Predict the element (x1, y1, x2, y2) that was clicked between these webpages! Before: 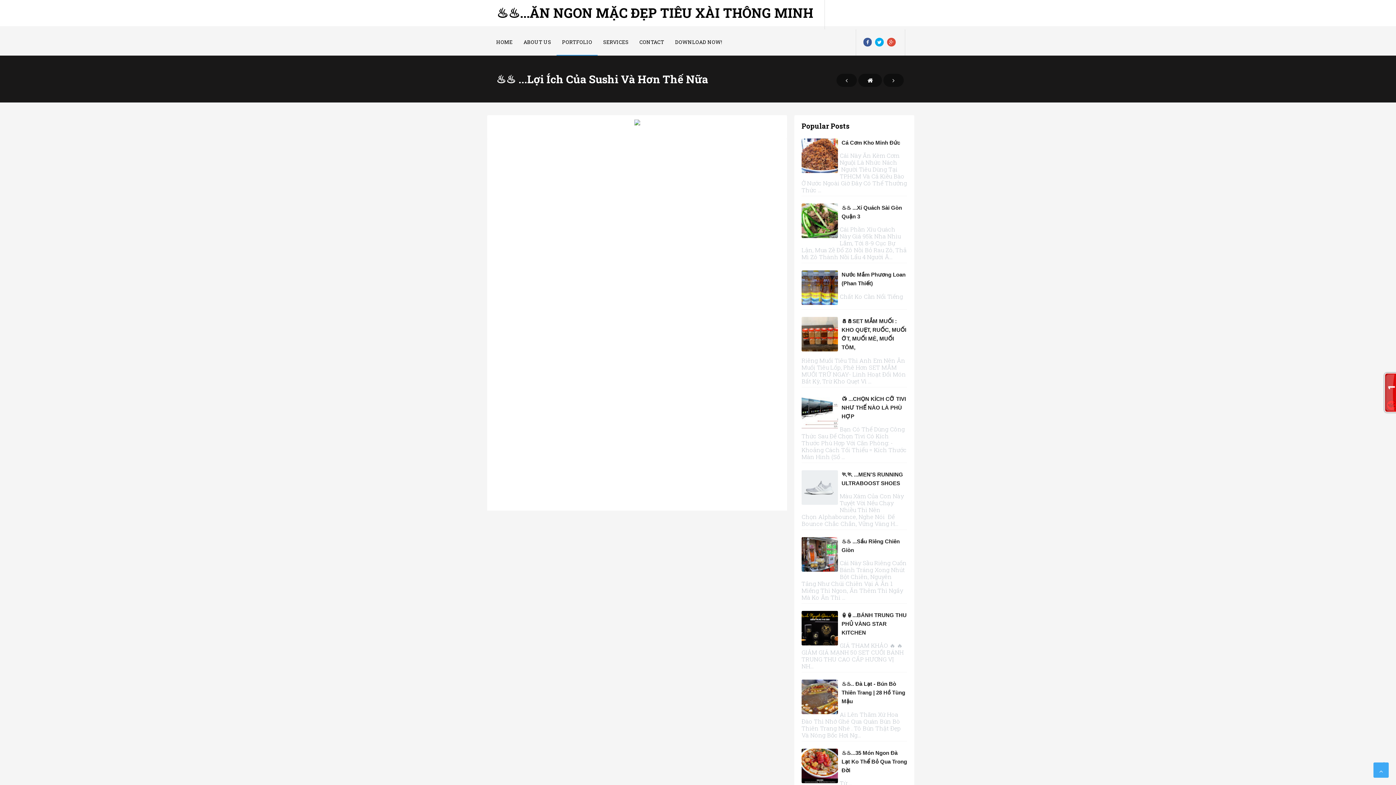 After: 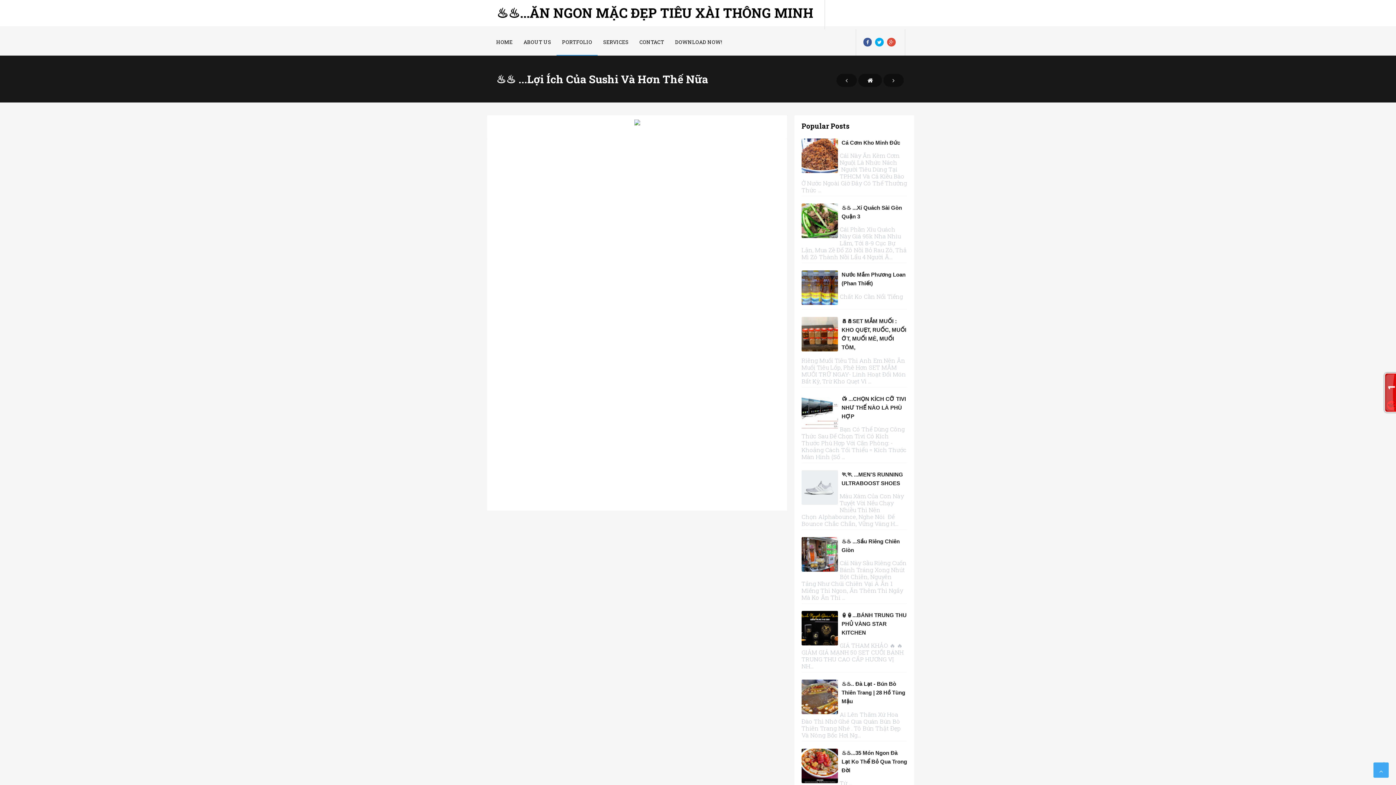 Action: bbox: (866, 38, 869, 45)